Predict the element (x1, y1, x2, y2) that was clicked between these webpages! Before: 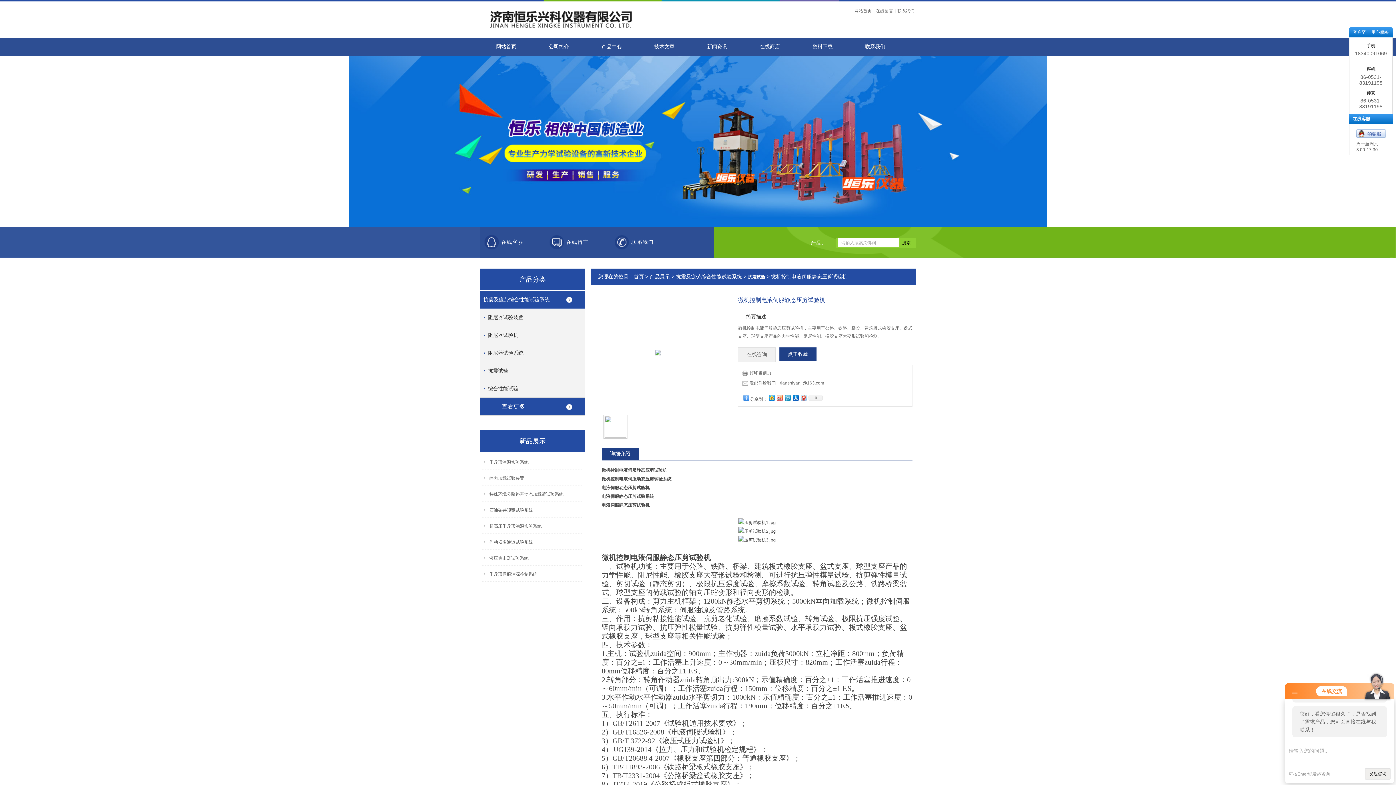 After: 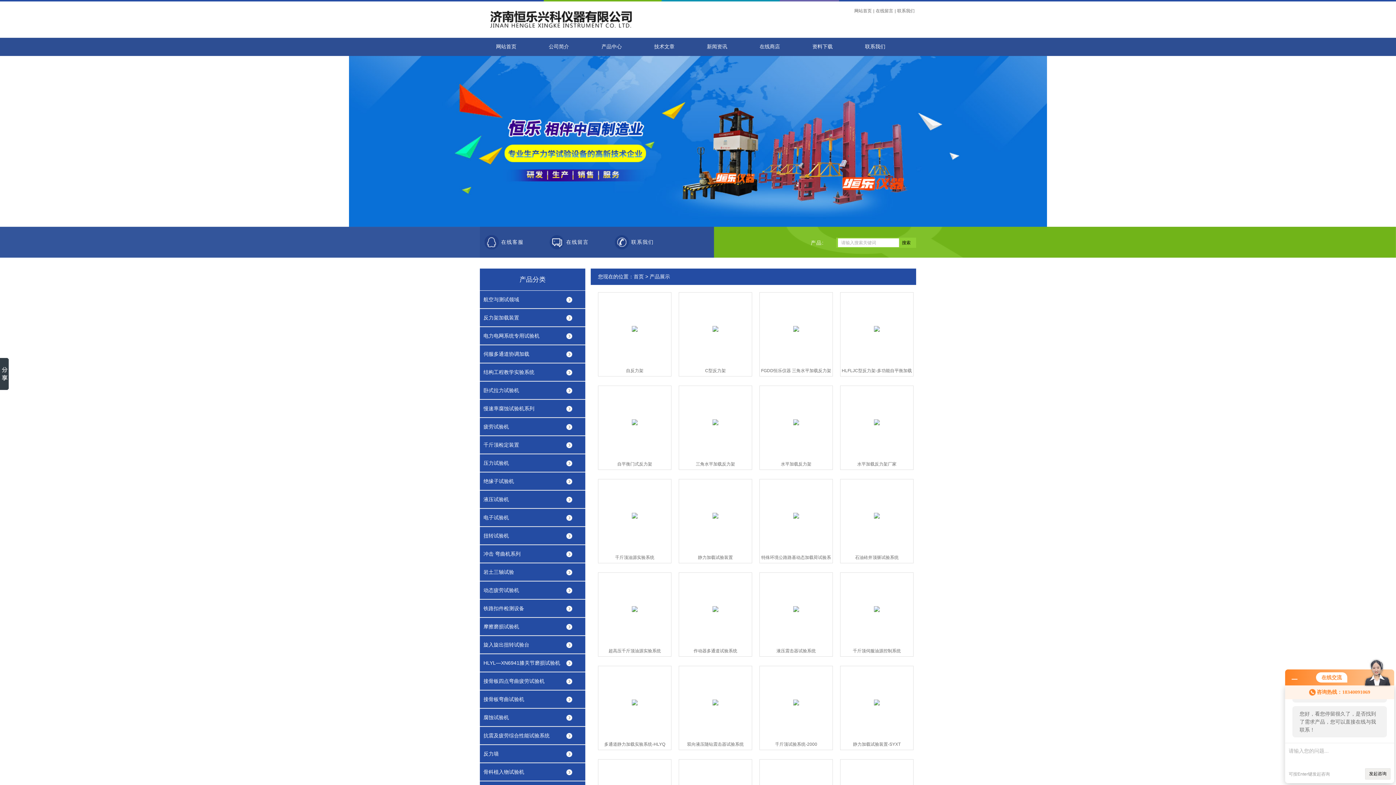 Action: bbox: (649, 273, 670, 279) label: 产品展示